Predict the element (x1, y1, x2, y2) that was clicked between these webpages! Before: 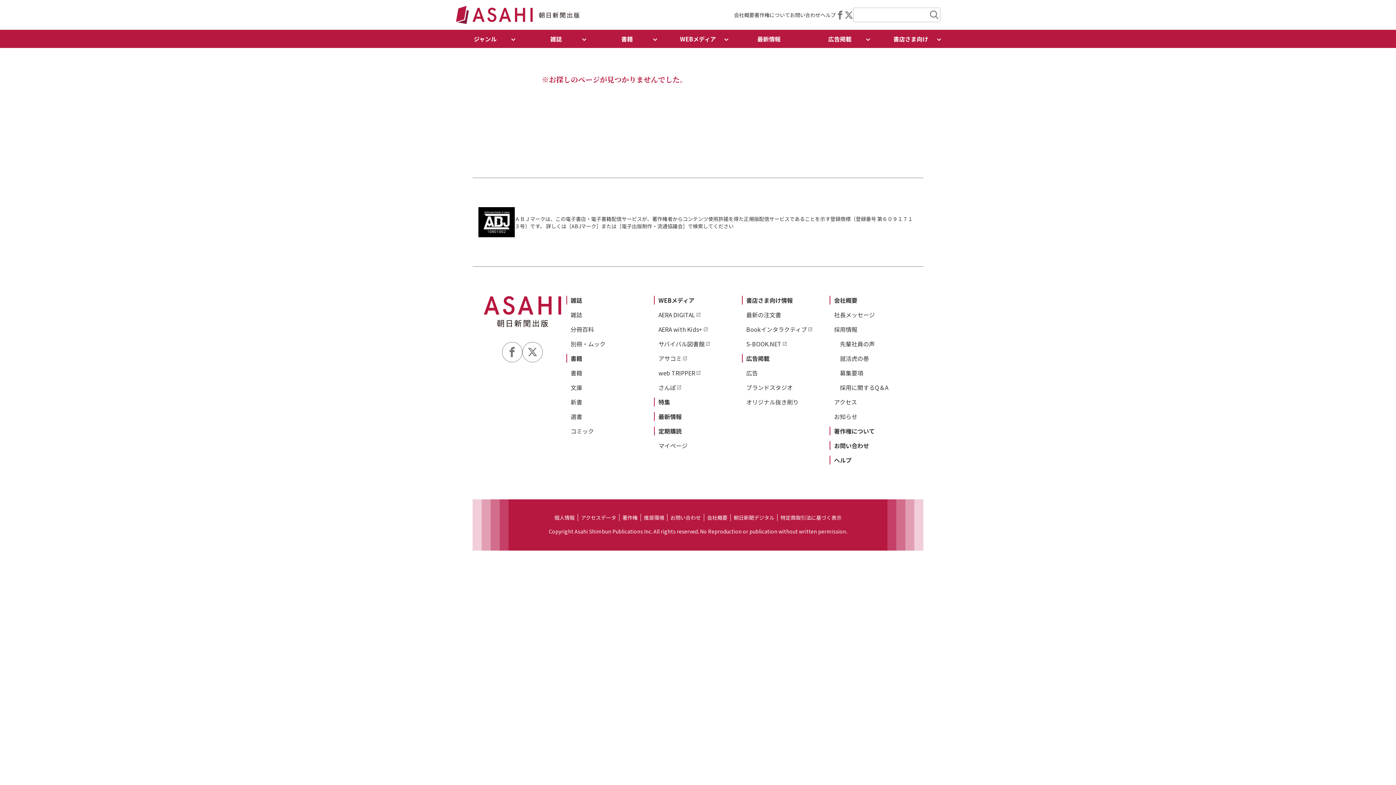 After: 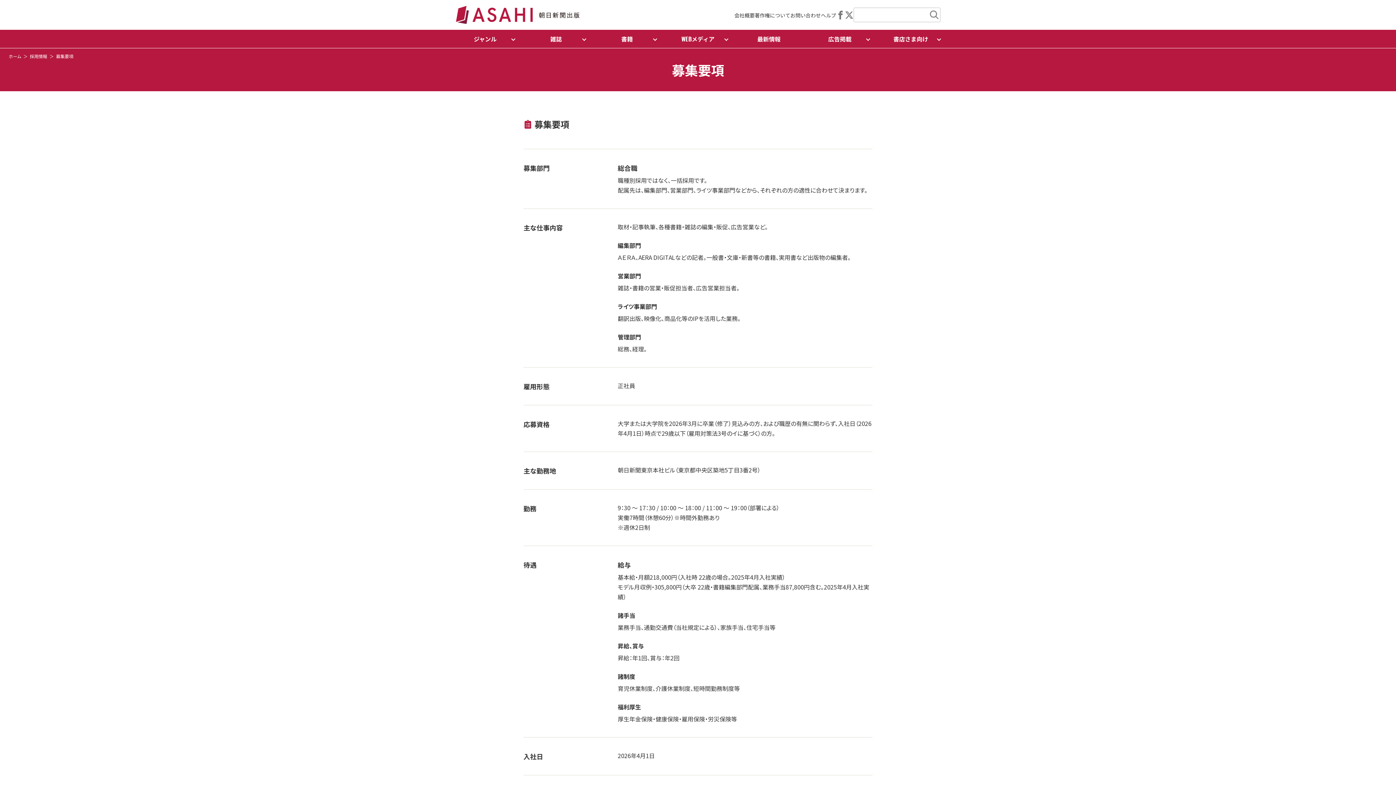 Action: bbox: (840, 368, 863, 377) label: 募集要項